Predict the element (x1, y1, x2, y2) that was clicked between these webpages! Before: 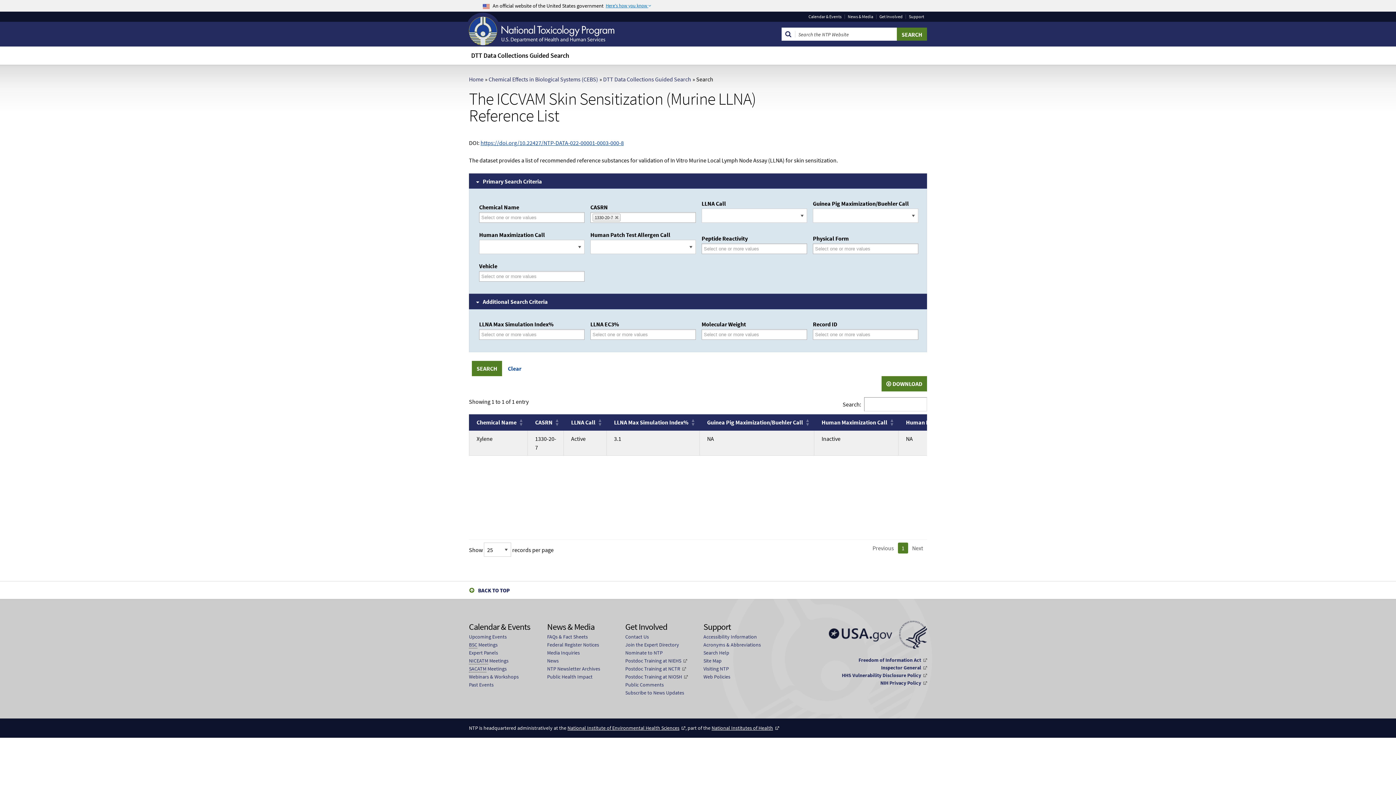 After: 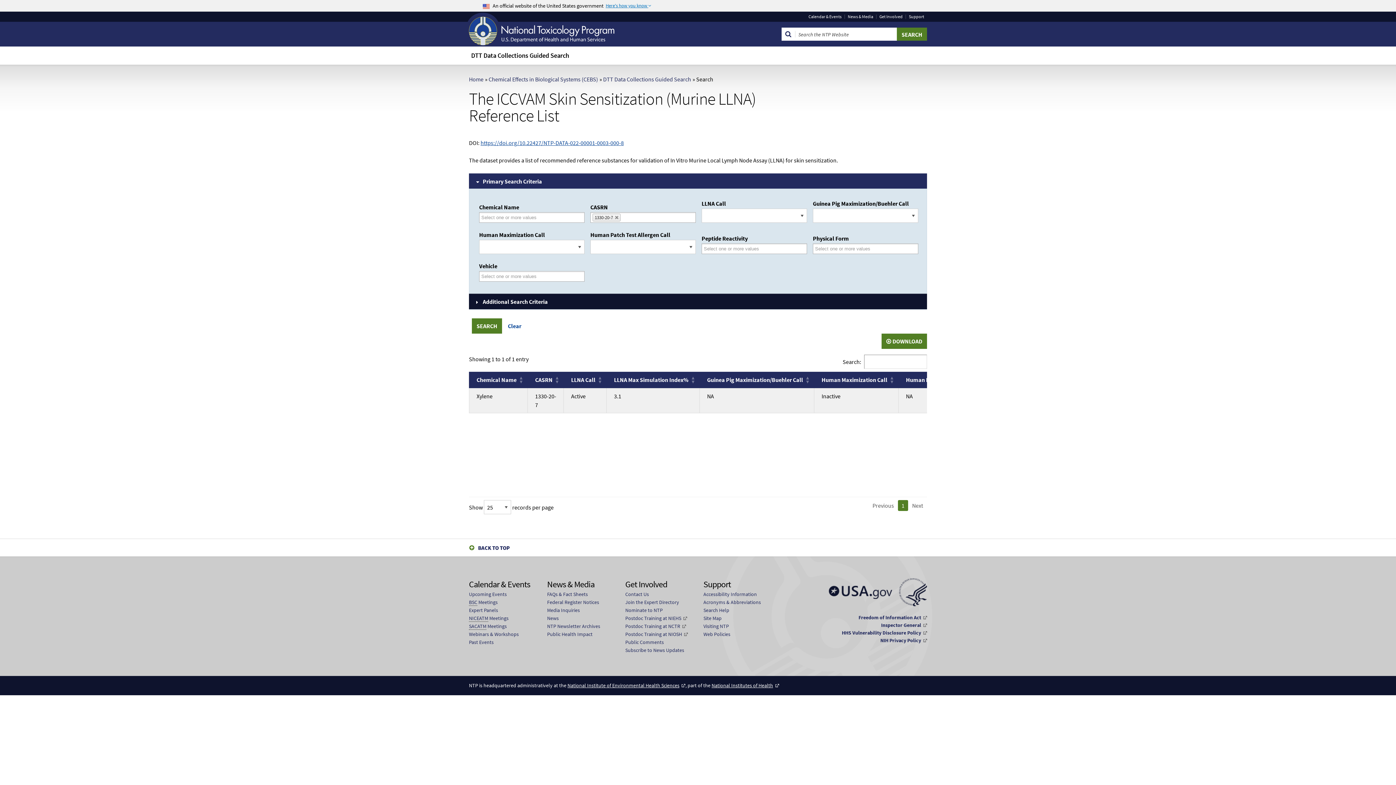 Action: label: Additional Search Criteria bbox: (469, 293, 927, 309)